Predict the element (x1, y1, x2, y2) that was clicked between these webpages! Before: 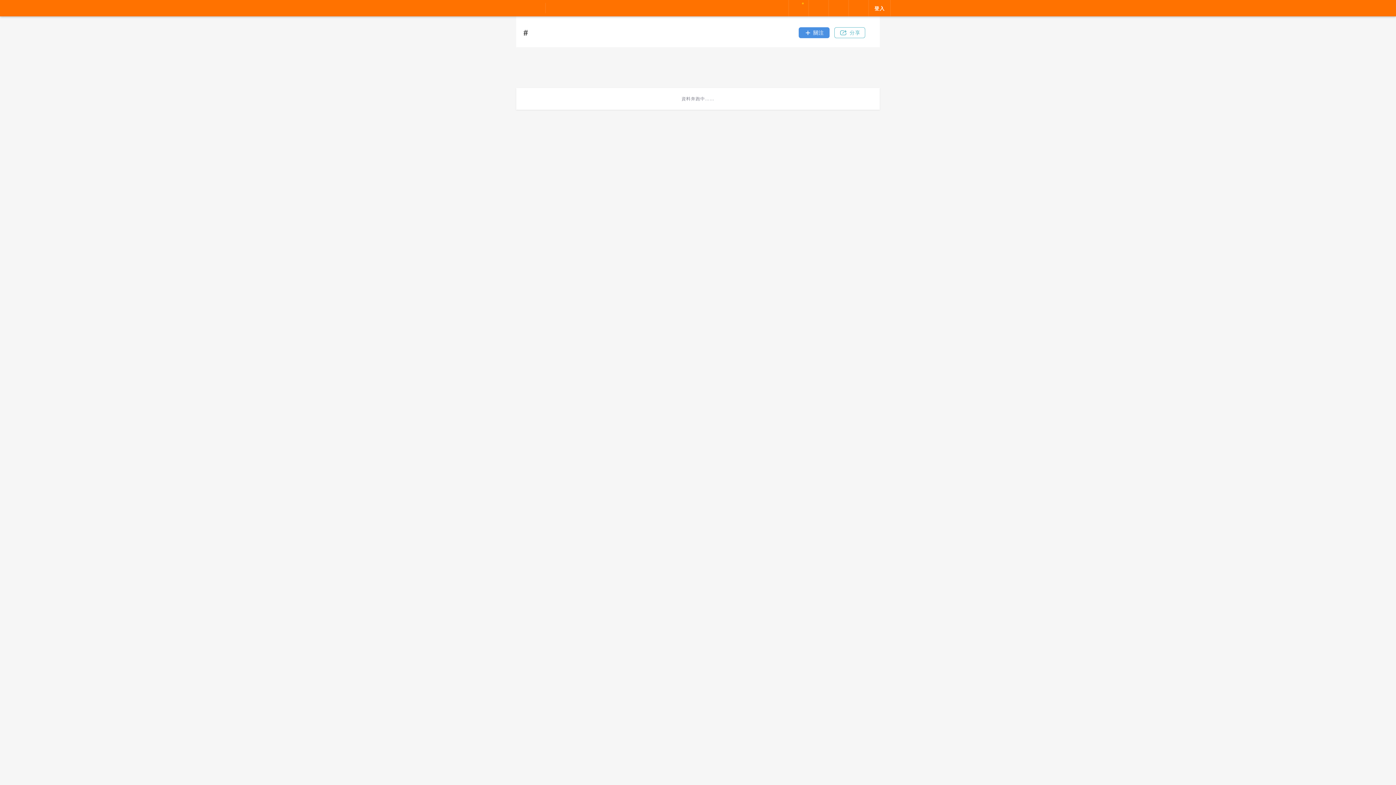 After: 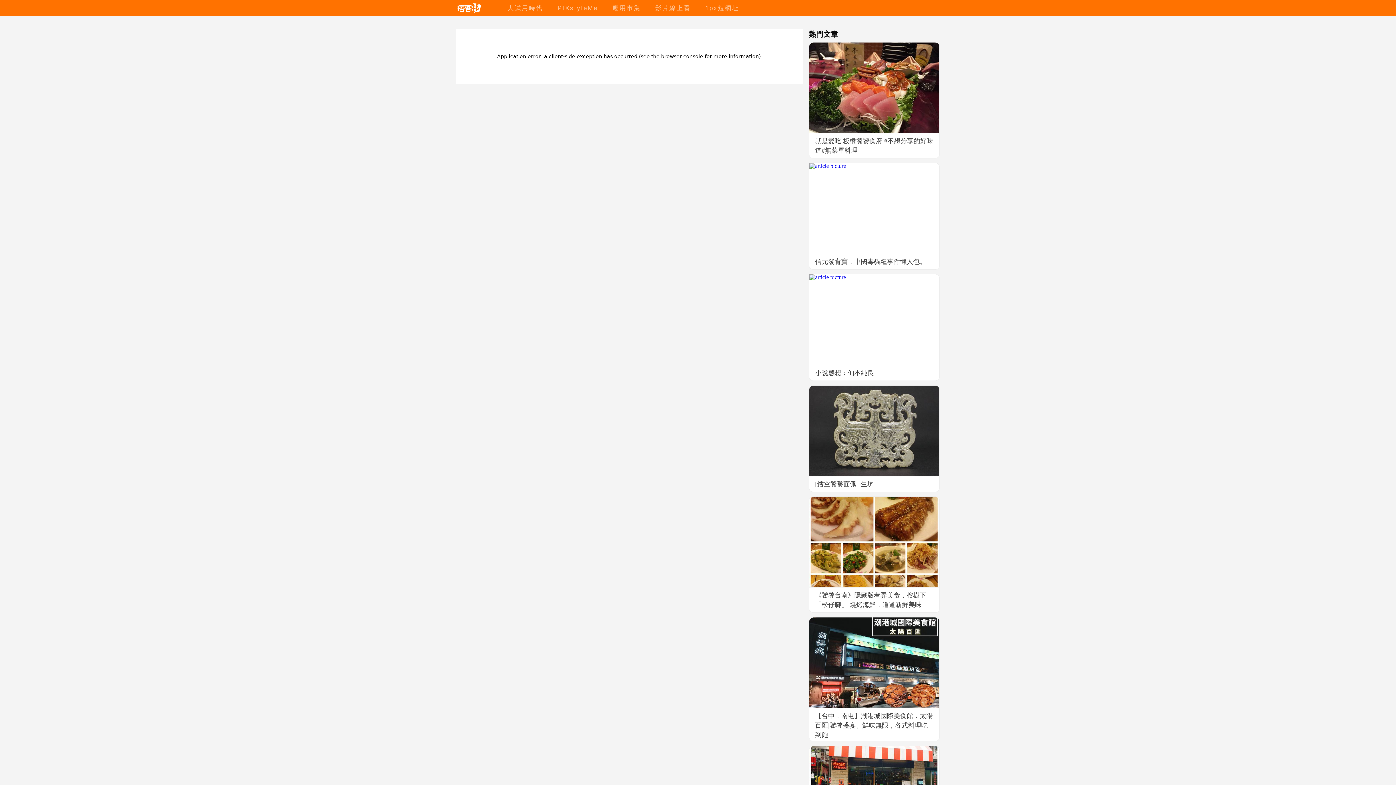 Action: label: 影片線上看 bbox: (653, 4, 693, 11)